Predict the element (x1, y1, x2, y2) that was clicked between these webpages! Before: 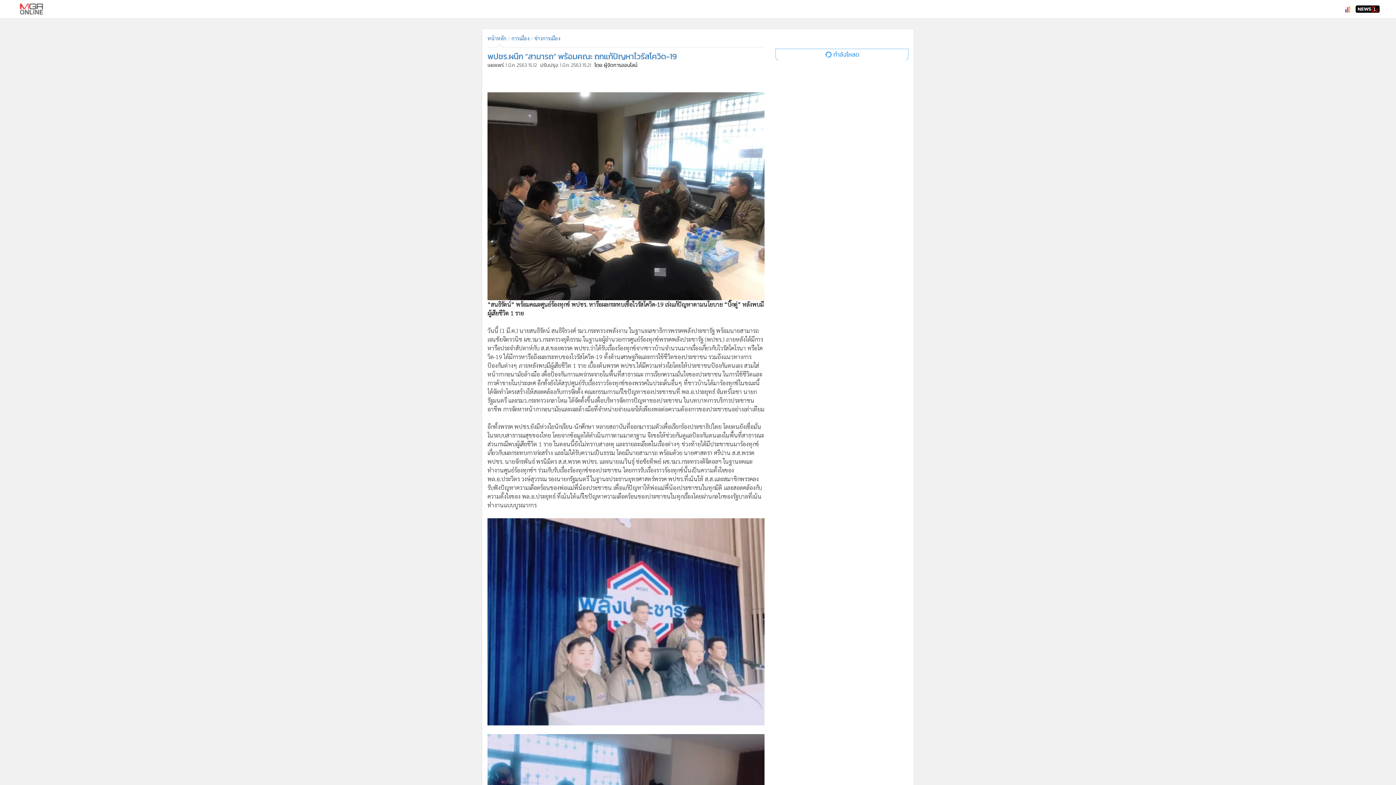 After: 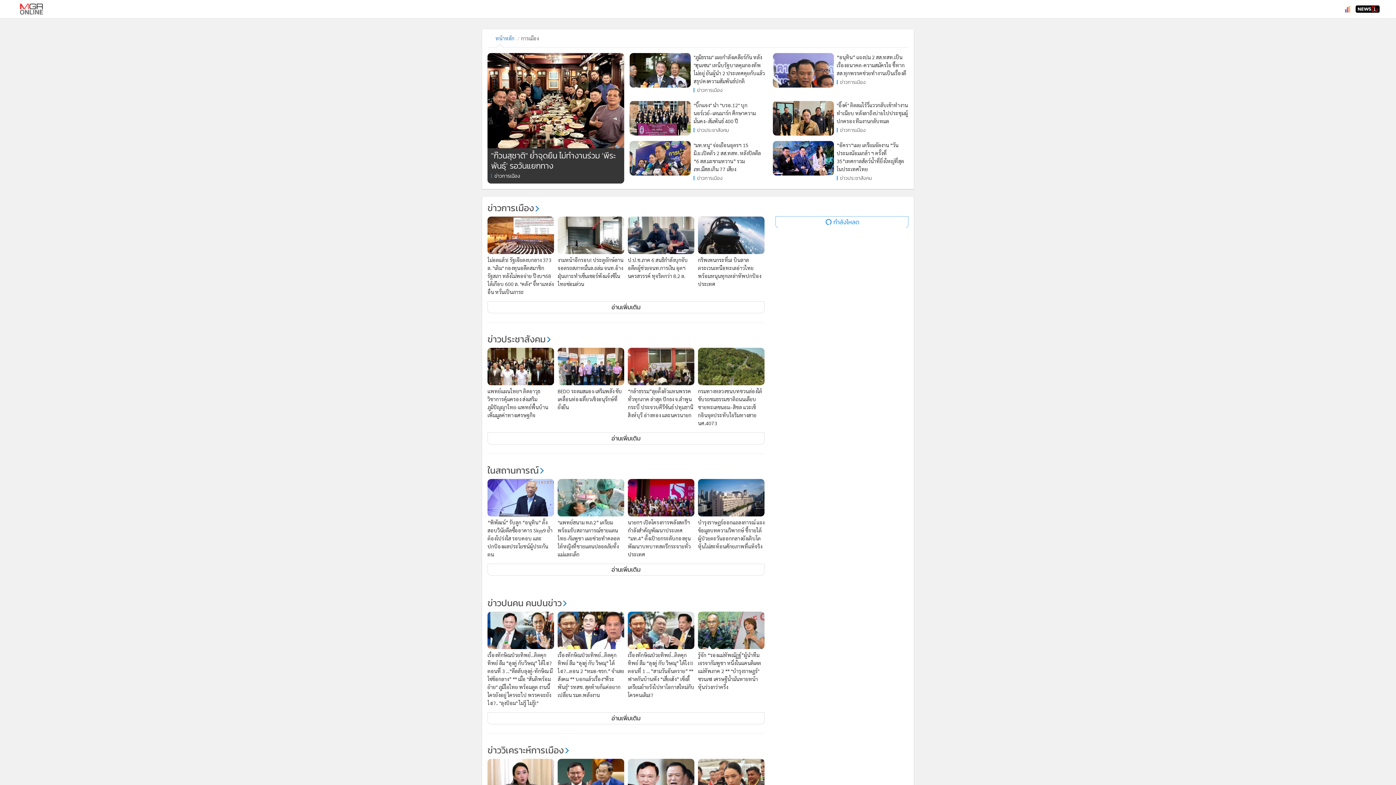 Action: label: การเมือง bbox: (511, 34, 529, 41)